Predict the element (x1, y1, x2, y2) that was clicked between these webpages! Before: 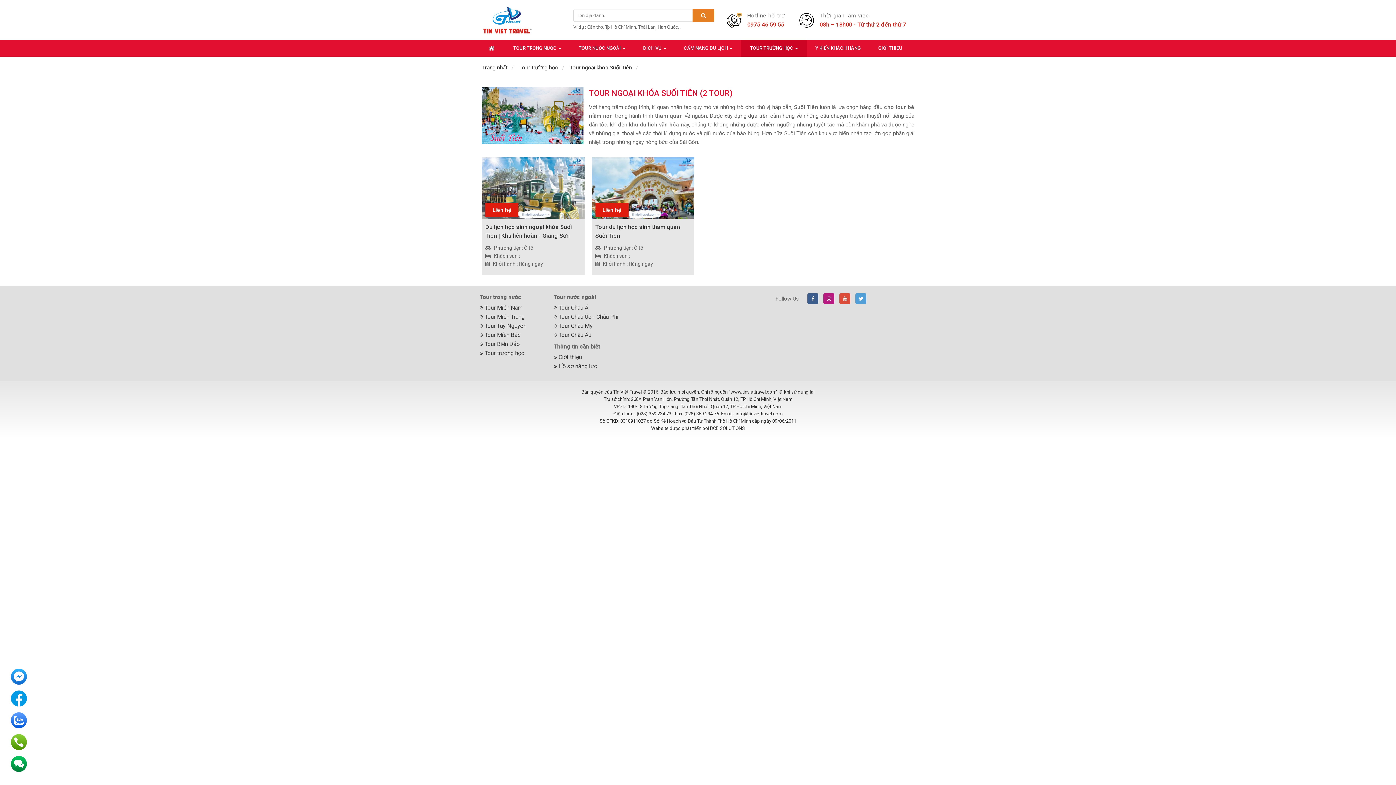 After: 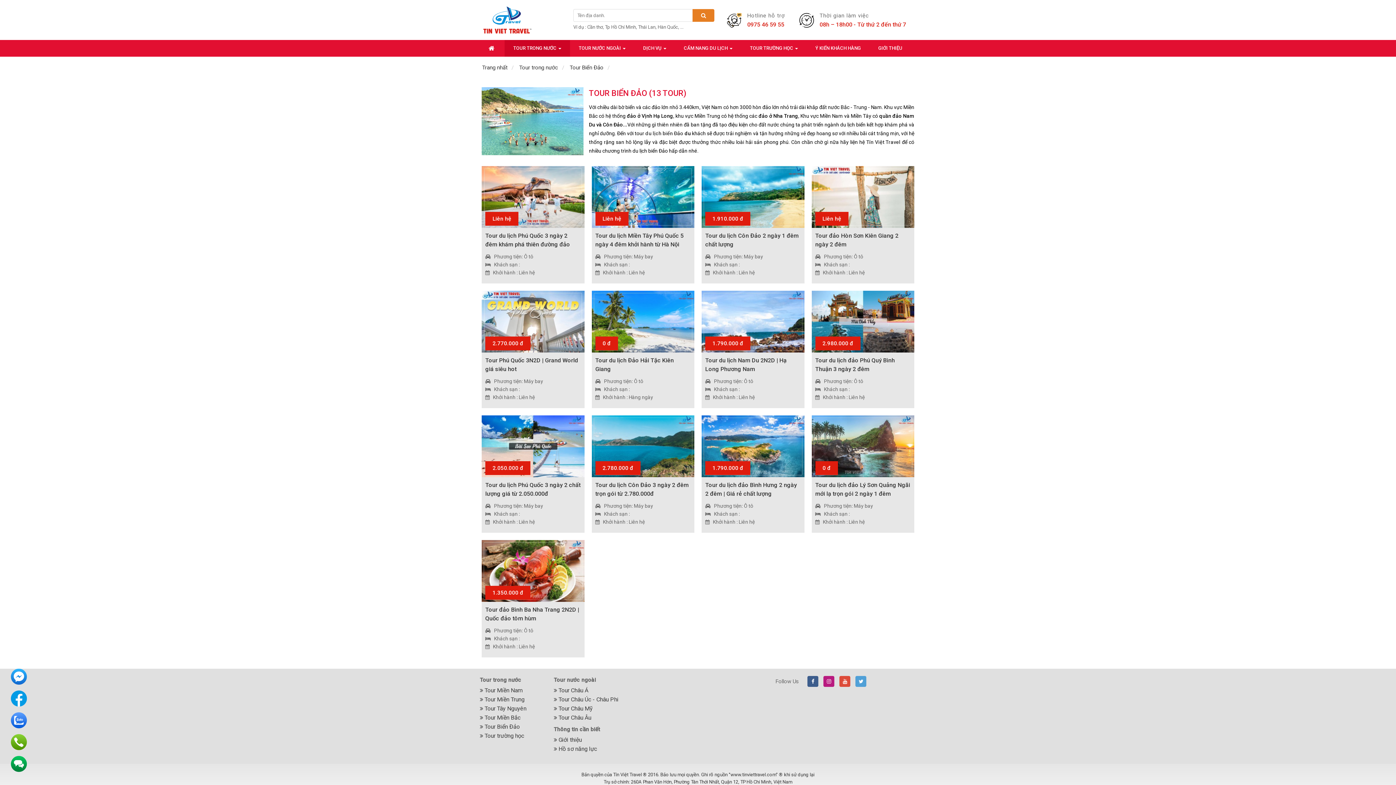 Action: label:  Tour Biển Đảo bbox: (480, 340, 520, 347)